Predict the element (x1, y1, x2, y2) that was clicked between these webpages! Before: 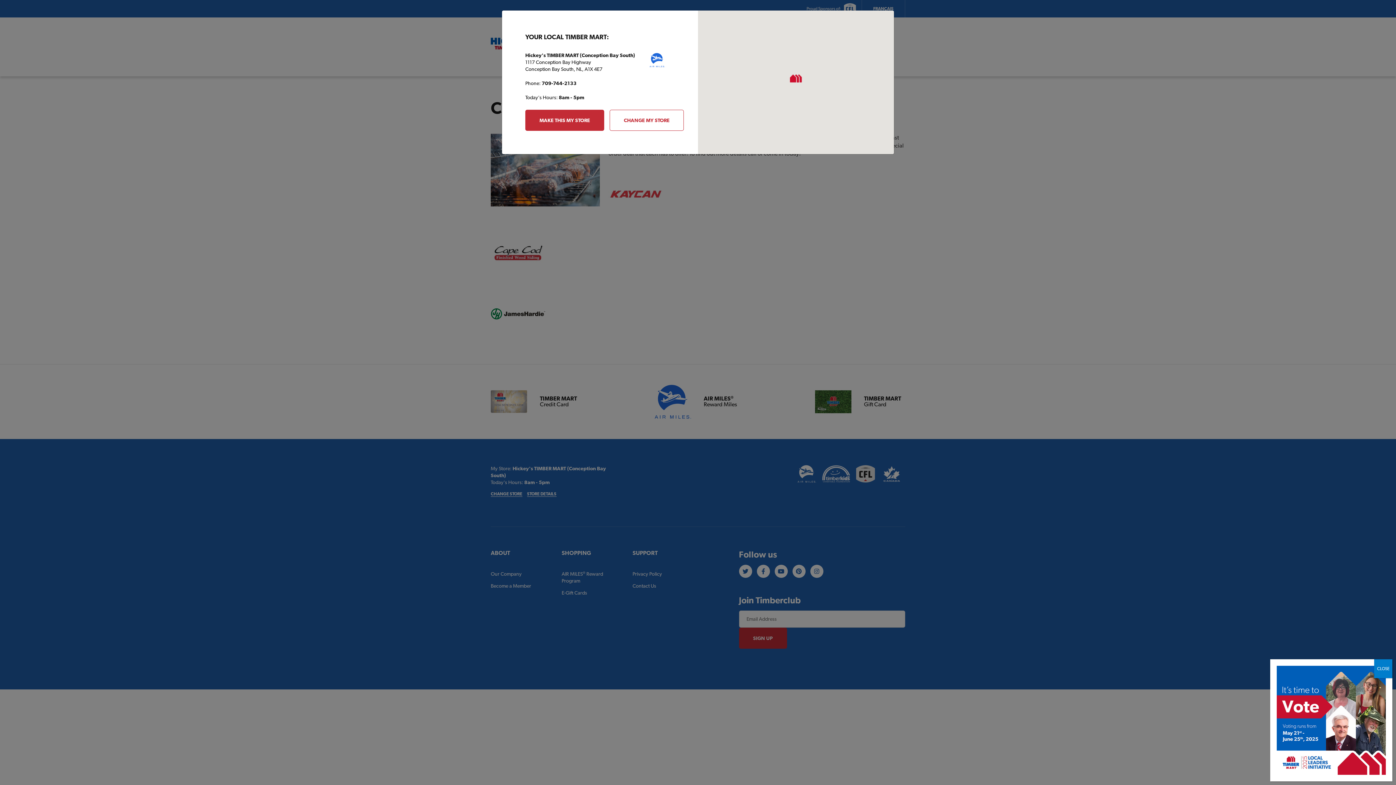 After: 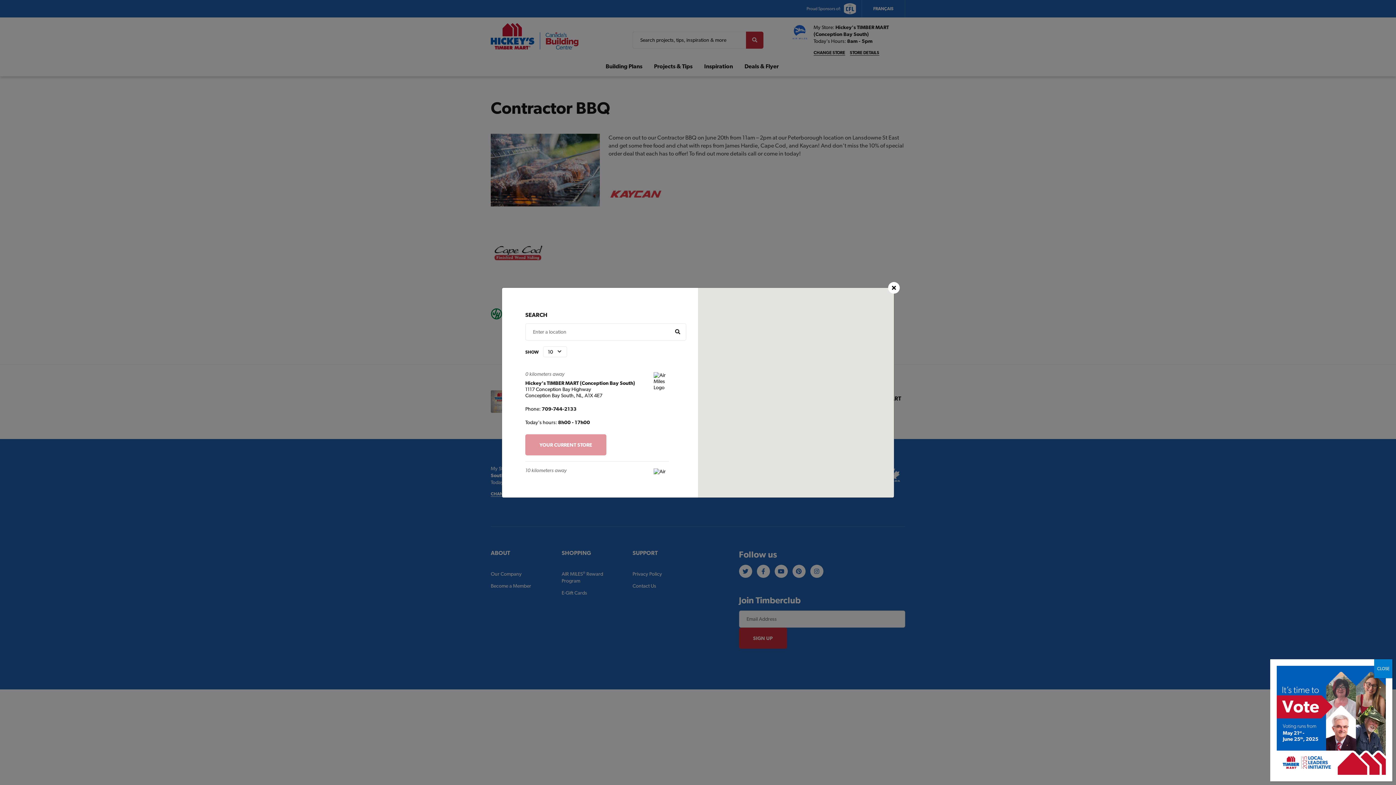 Action: label: CHANGE MY STORE bbox: (609, 109, 684, 130)